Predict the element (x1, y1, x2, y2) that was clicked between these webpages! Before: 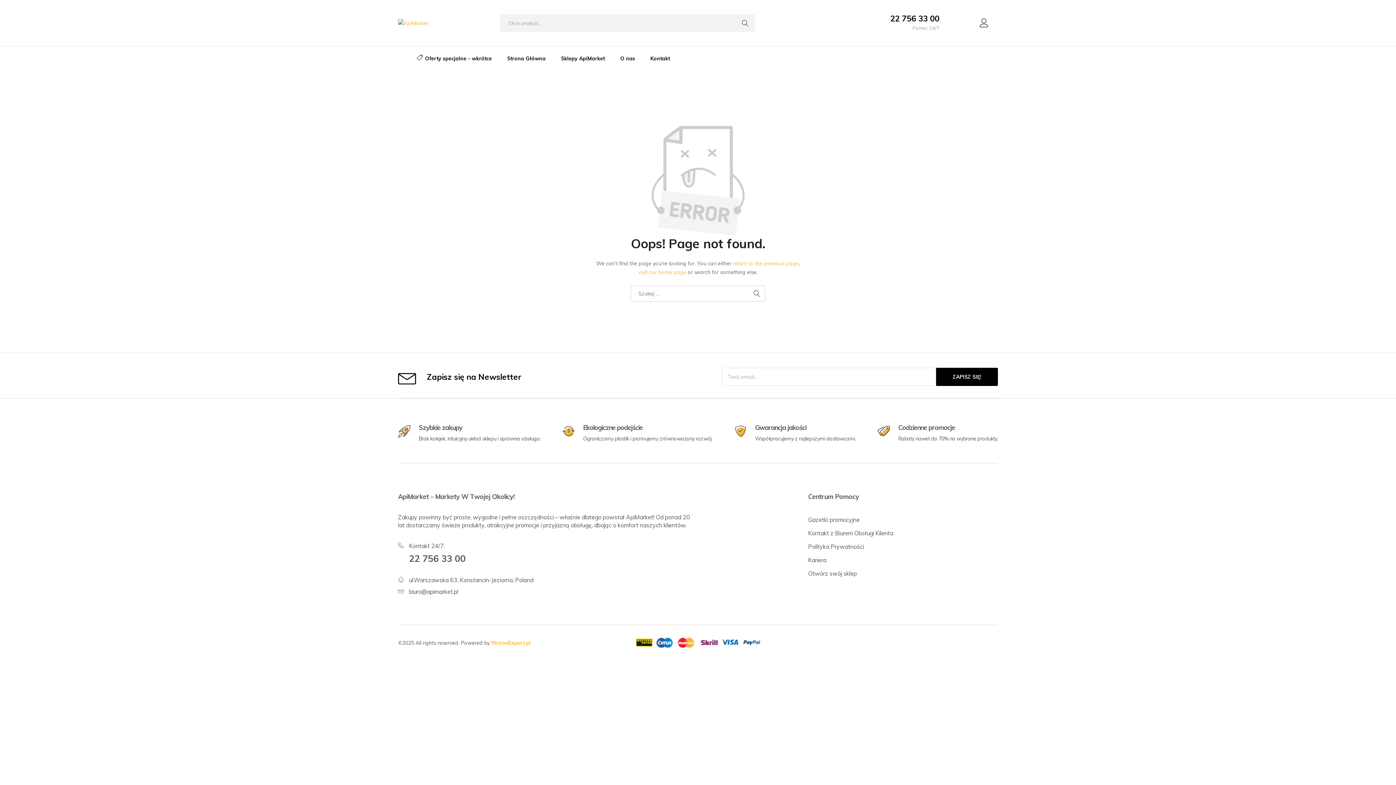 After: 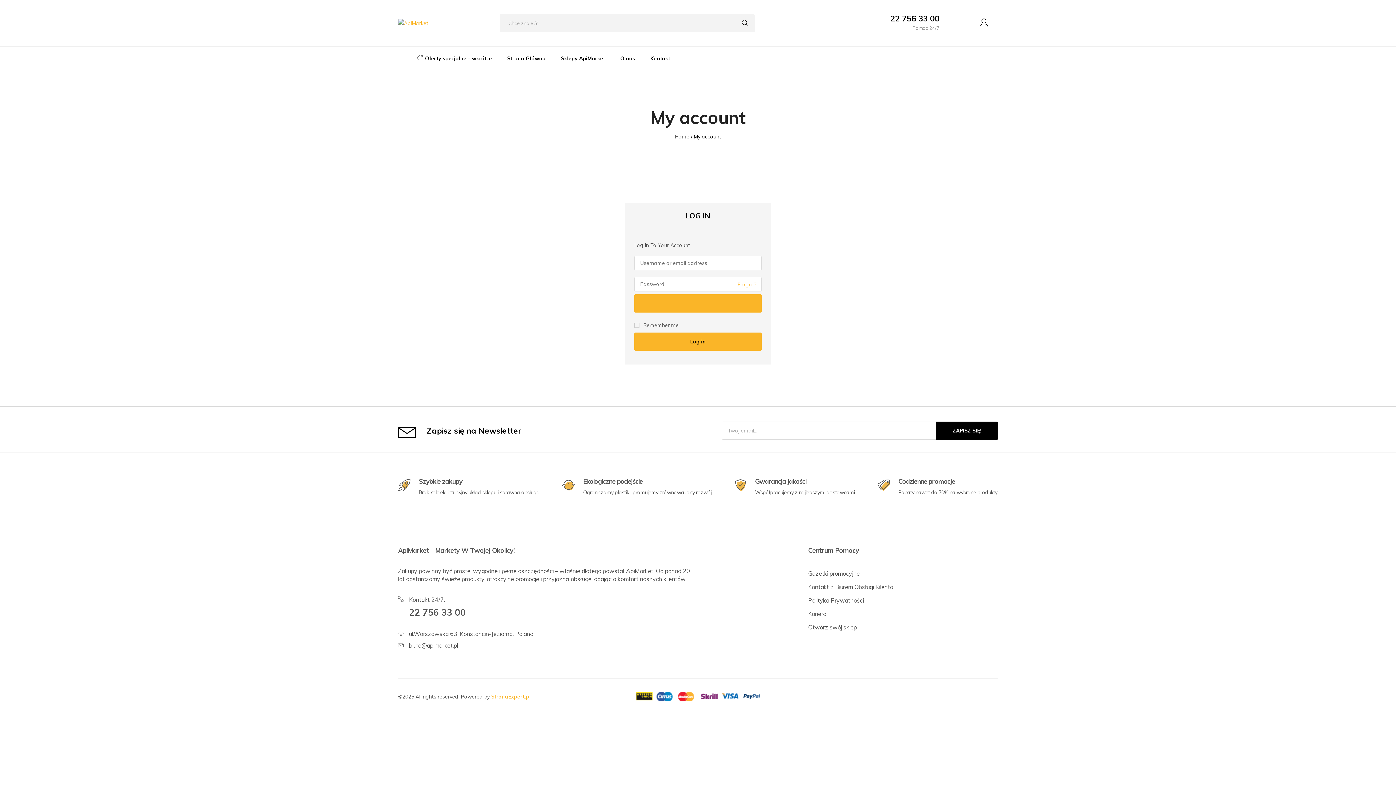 Action: bbox: (978, 18, 988, 27)